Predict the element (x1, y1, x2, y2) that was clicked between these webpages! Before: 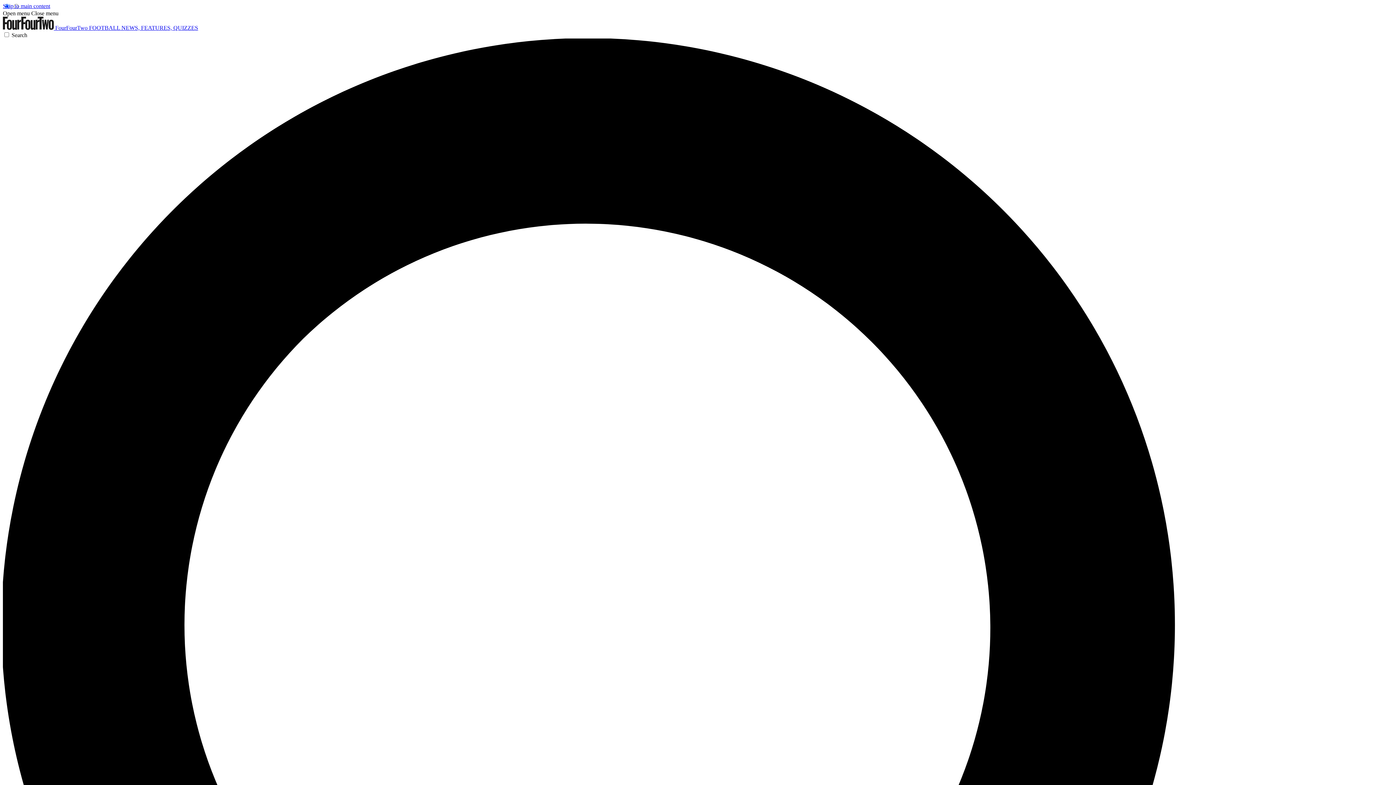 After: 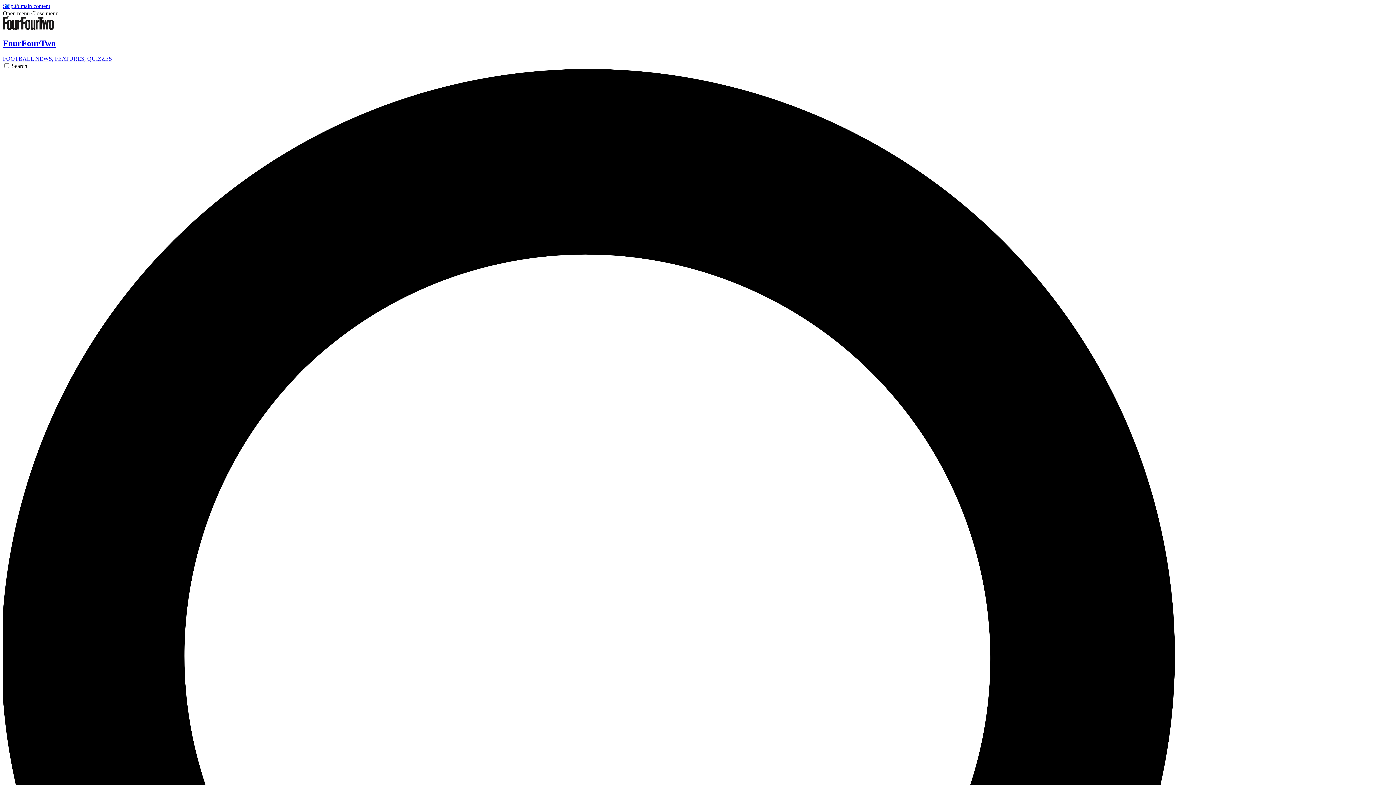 Action: bbox: (2, 24, 198, 30) label:  FourFourTwo FOOTBALL NEWS, FEATURES, QUIZZES